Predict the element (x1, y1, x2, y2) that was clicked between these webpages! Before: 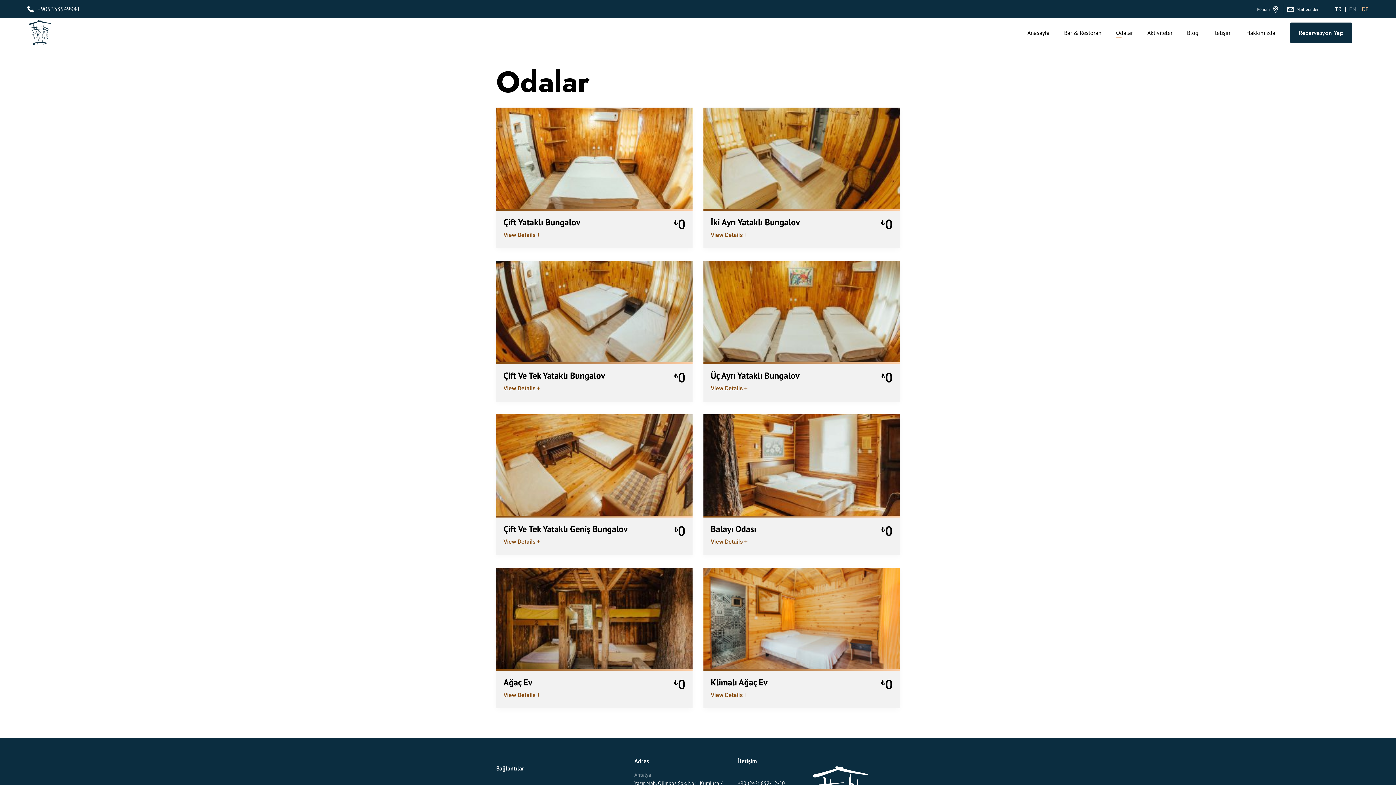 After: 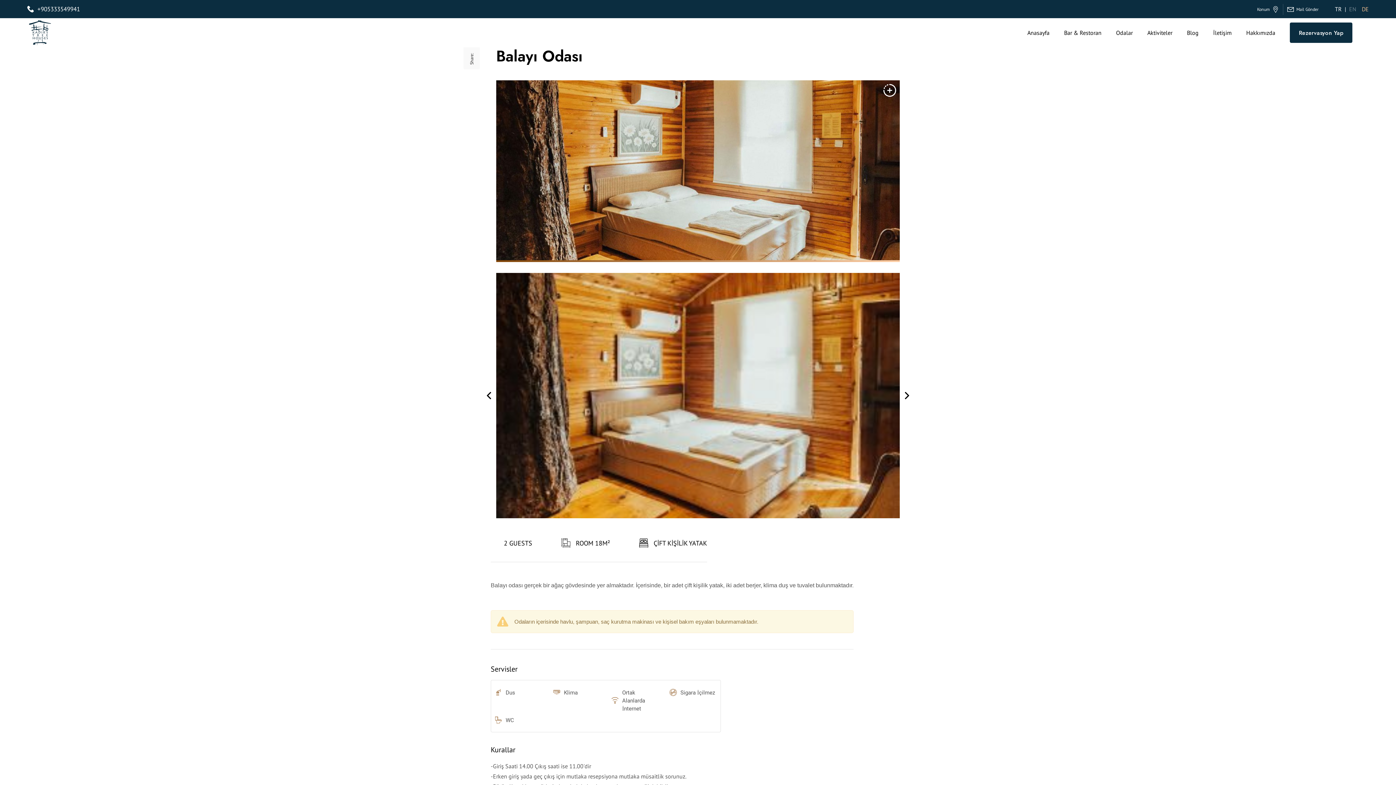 Action: bbox: (710, 523, 756, 534) label: Balayı Odası